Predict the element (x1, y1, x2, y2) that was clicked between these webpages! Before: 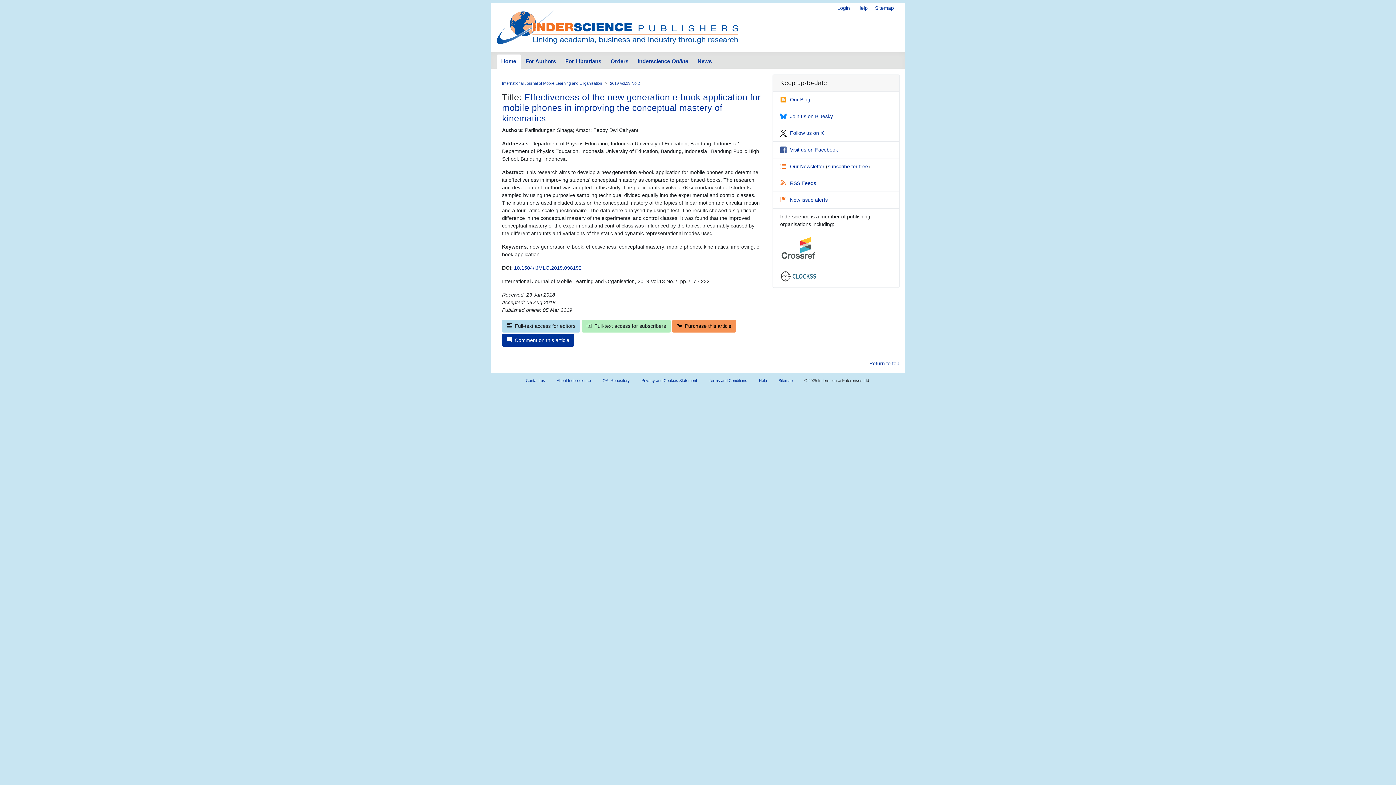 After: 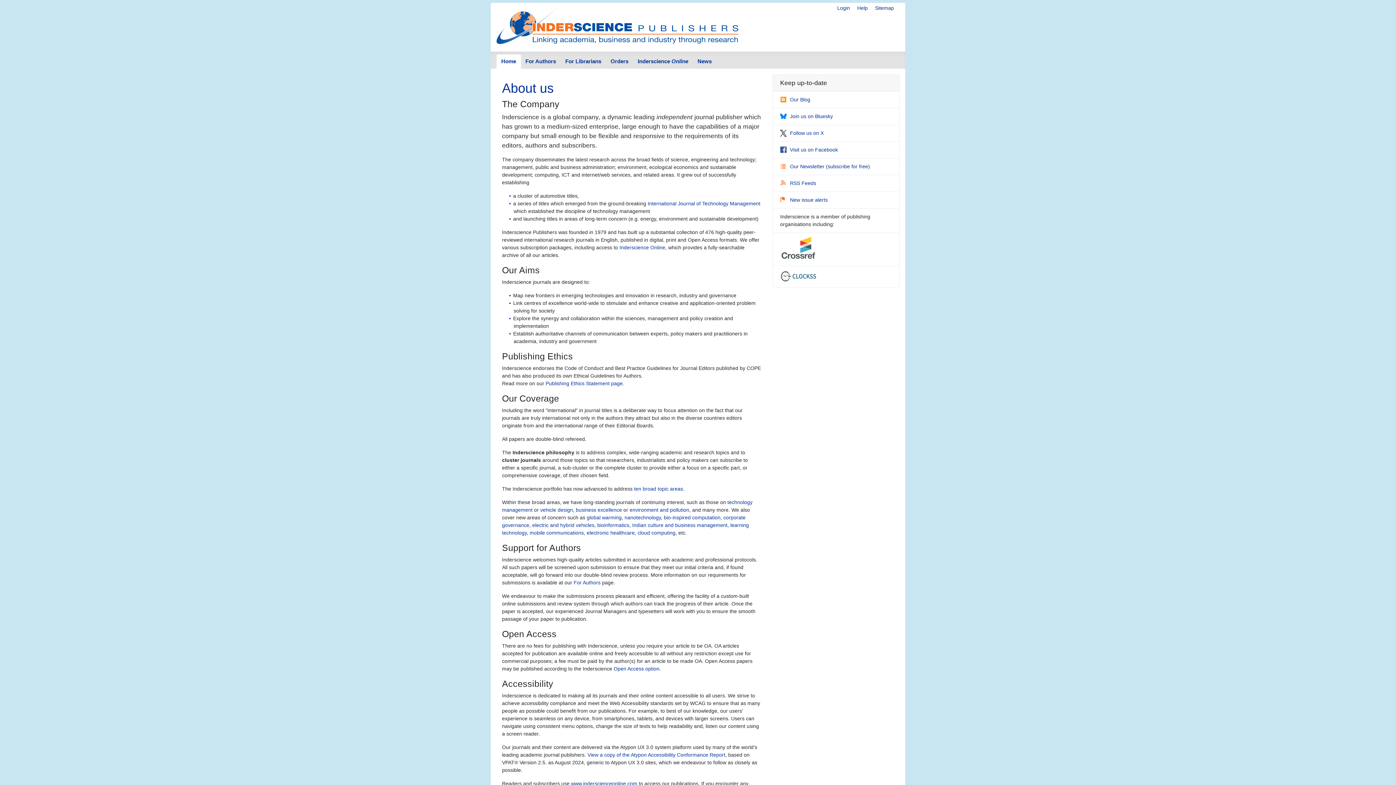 Action: label: About Inderscience bbox: (551, 374, 596, 386)